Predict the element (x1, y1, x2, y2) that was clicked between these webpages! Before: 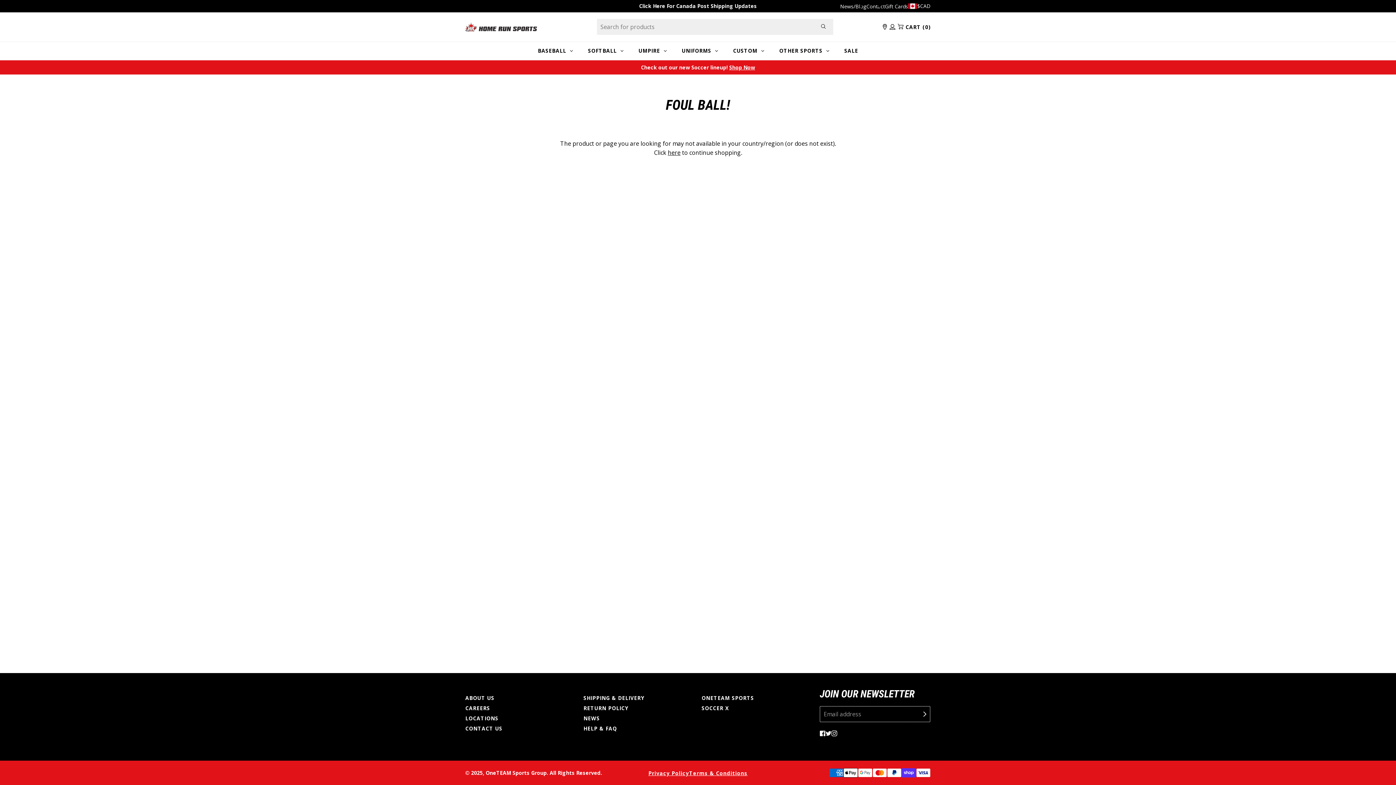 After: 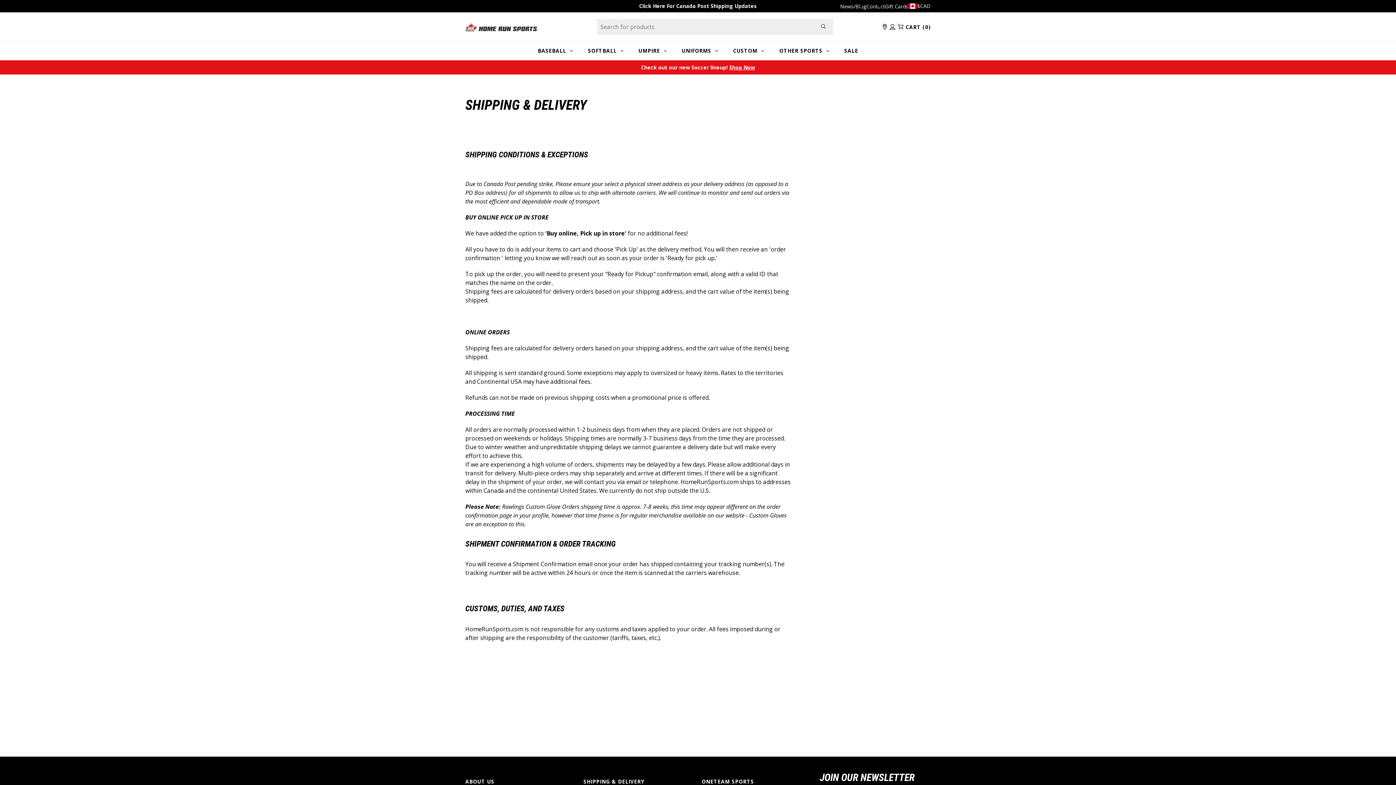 Action: bbox: (639, 2, 757, 9) label: Click Here For Canada Post Shipping Updates